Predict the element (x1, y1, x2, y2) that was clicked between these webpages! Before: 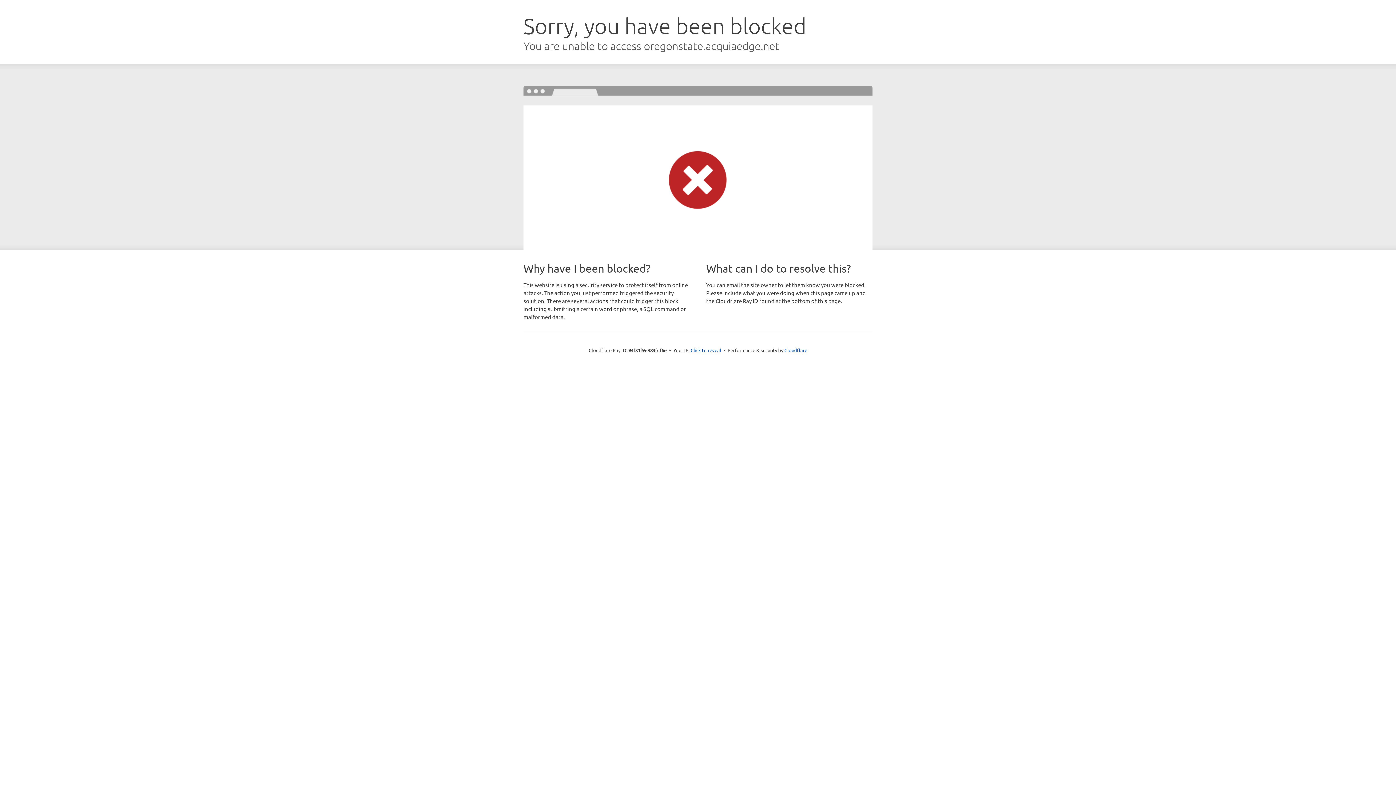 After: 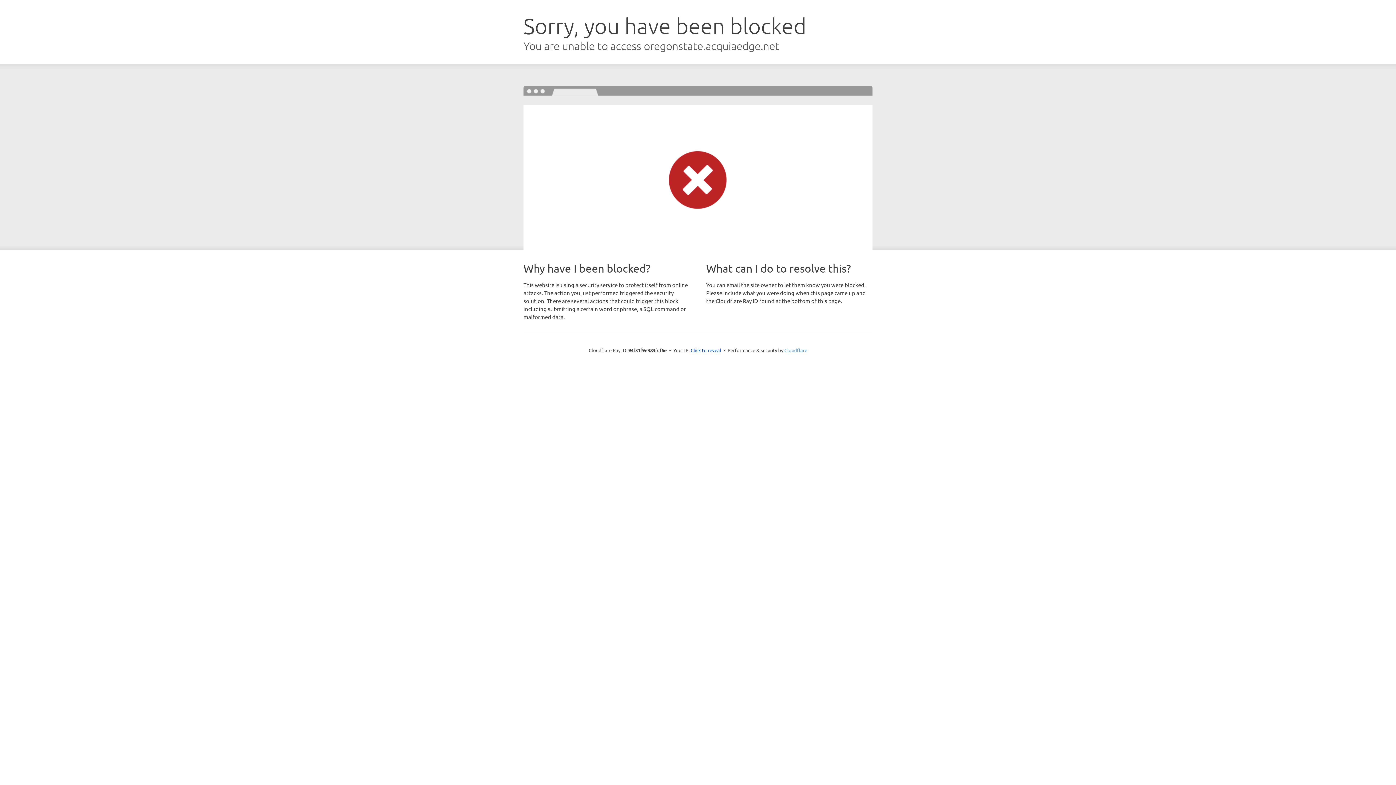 Action: label: Cloudflare bbox: (784, 347, 807, 353)